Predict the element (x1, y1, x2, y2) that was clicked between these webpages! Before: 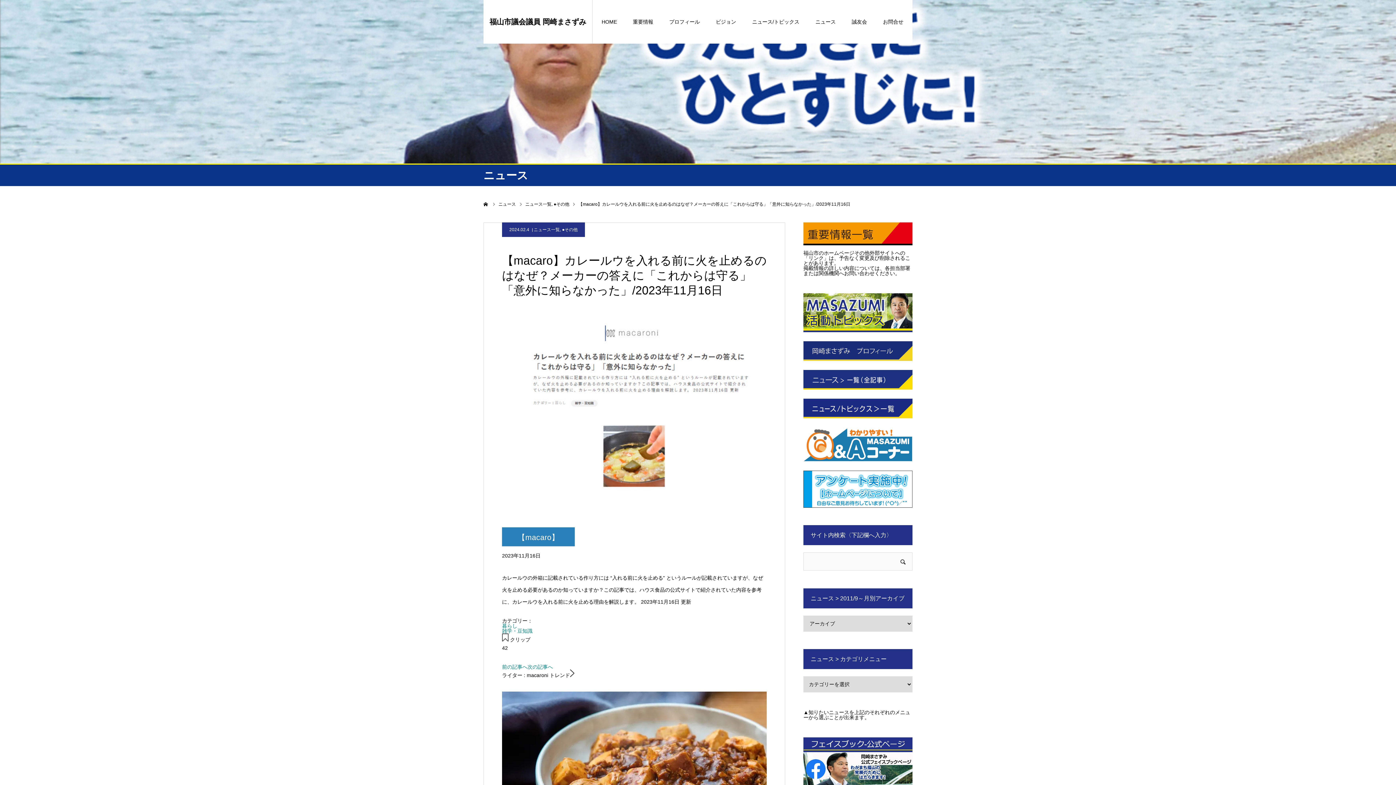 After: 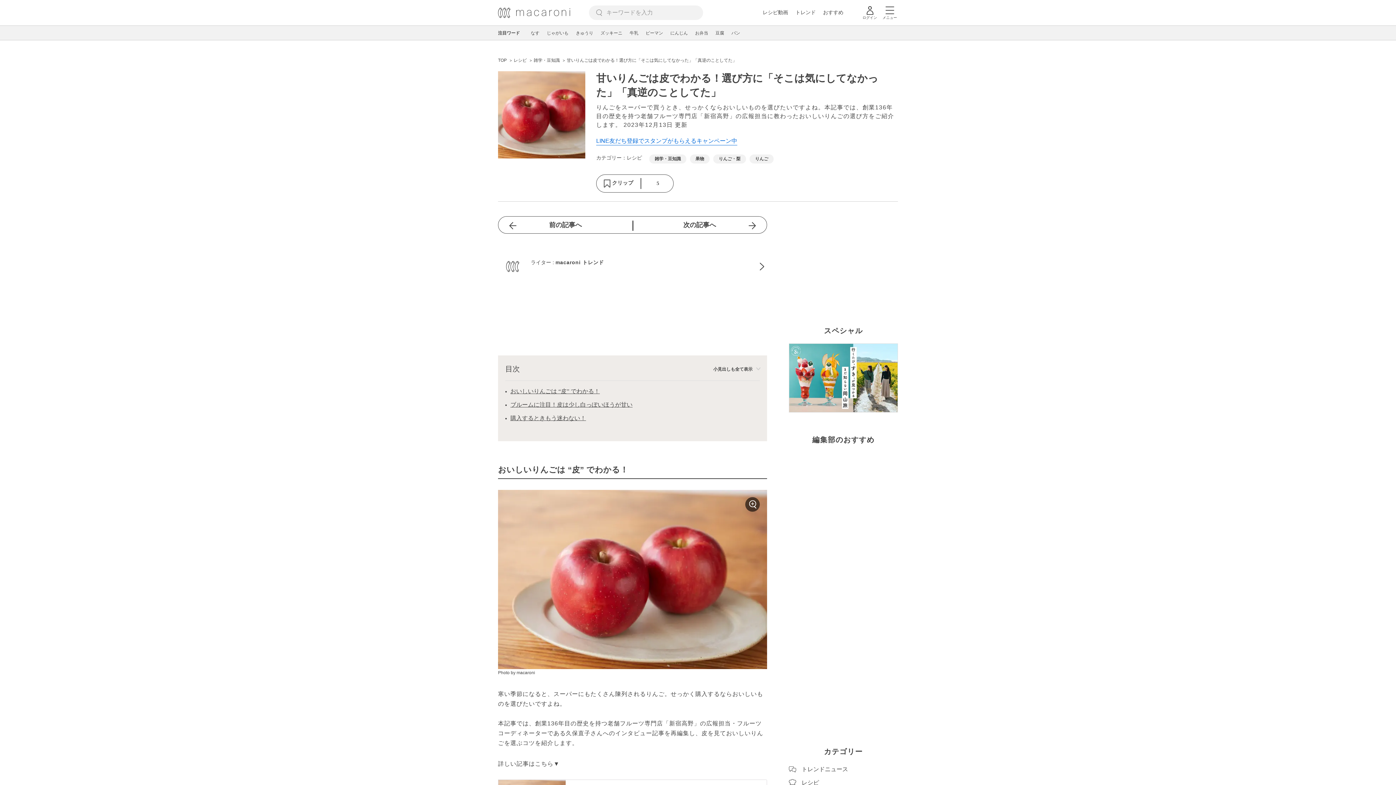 Action: bbox: (527, 664, 553, 670) label: 次の記事へ